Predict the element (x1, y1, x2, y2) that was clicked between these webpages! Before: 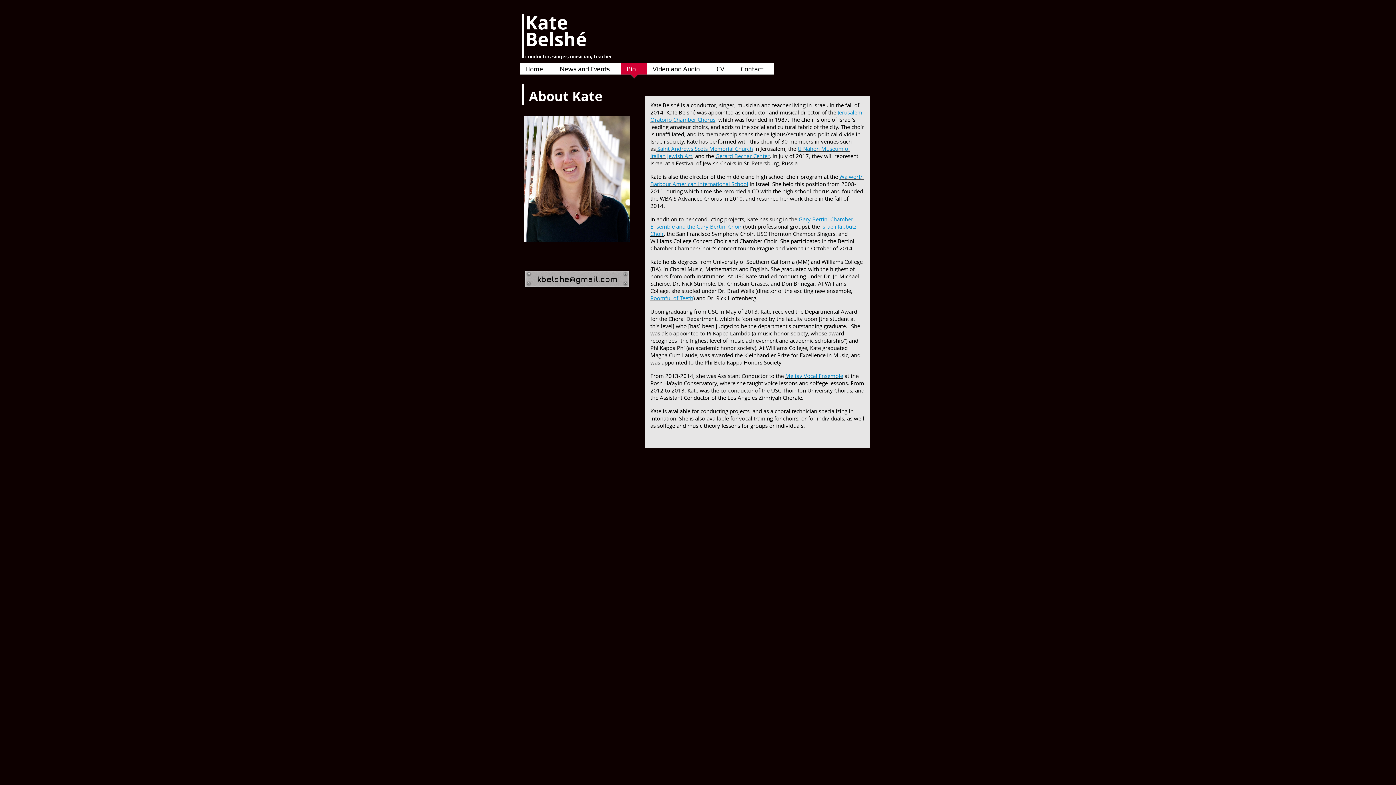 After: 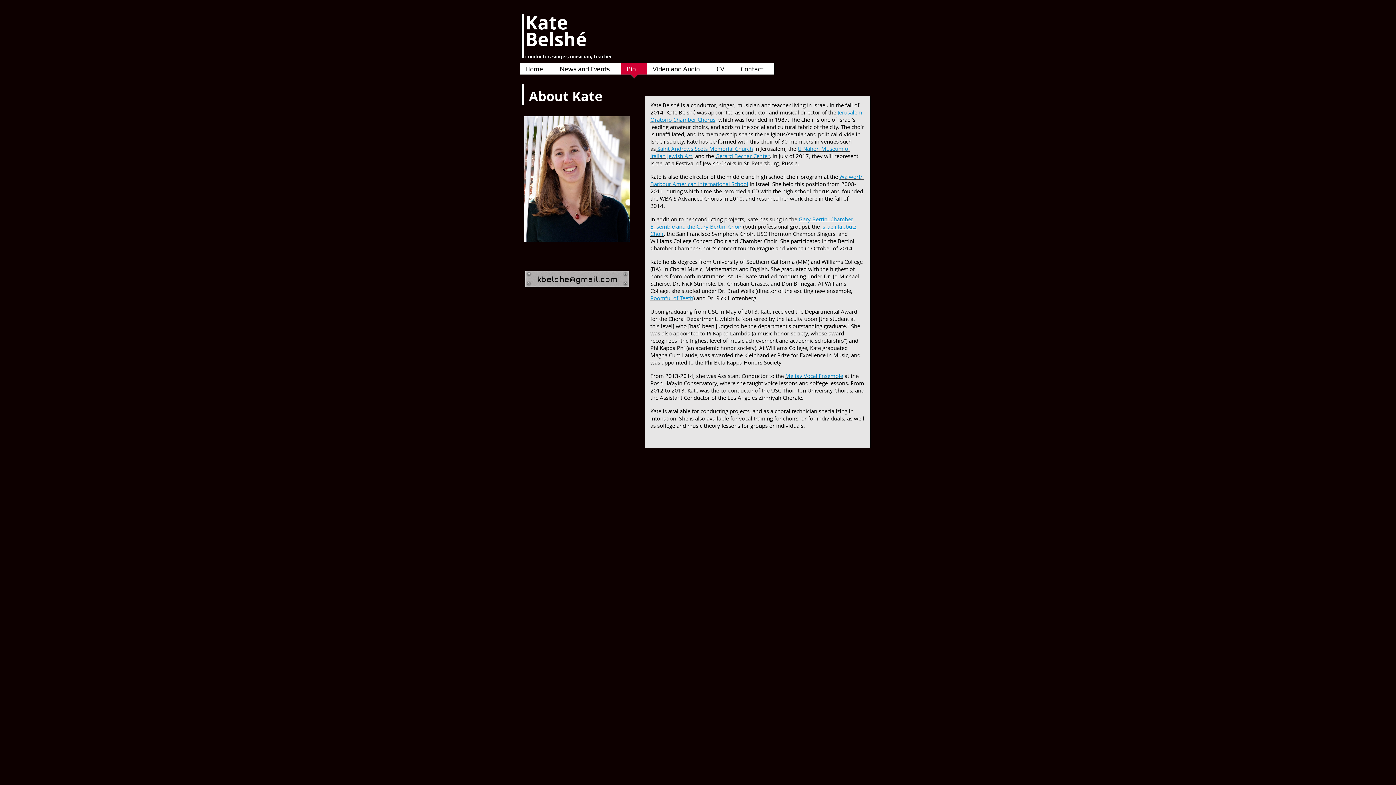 Action: label: Gerard Bechar Center bbox: (715, 152, 769, 159)